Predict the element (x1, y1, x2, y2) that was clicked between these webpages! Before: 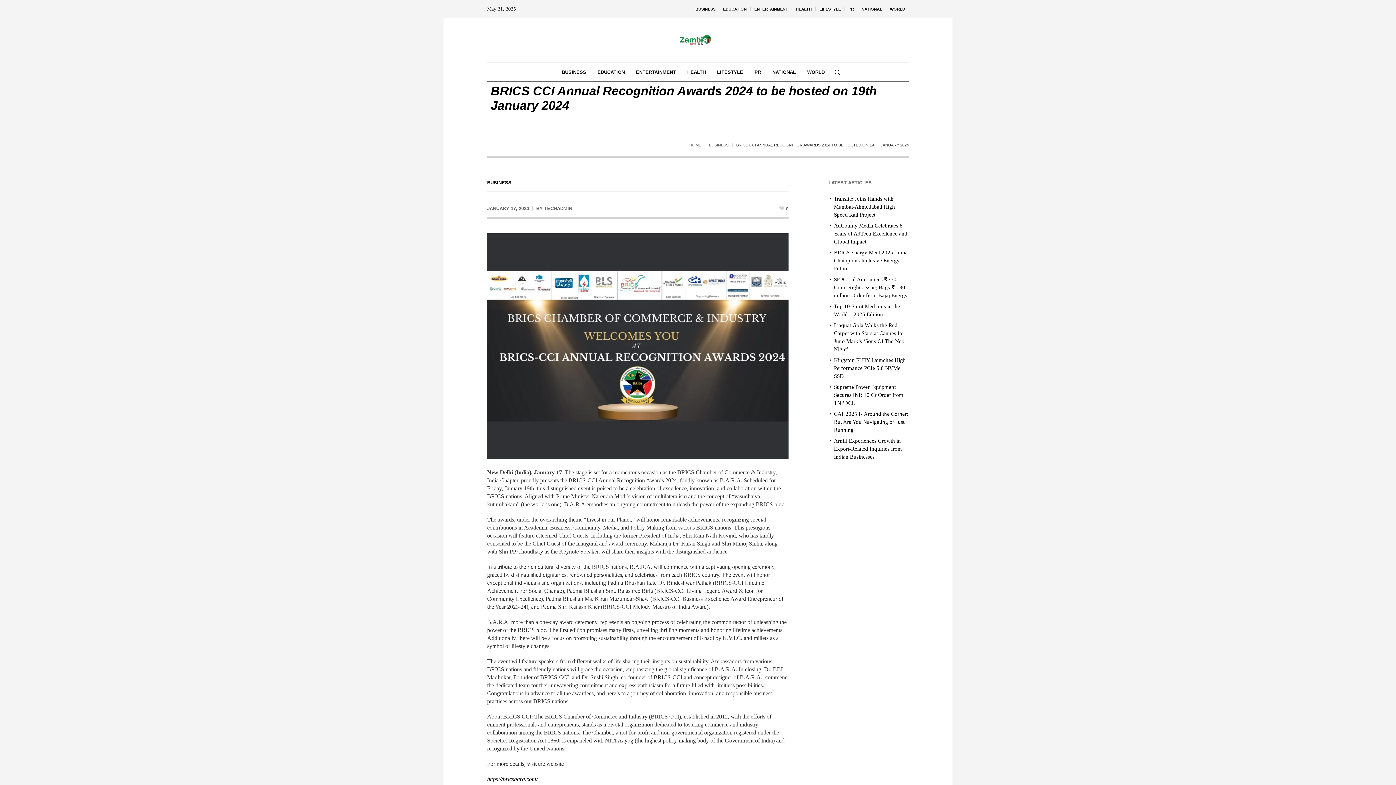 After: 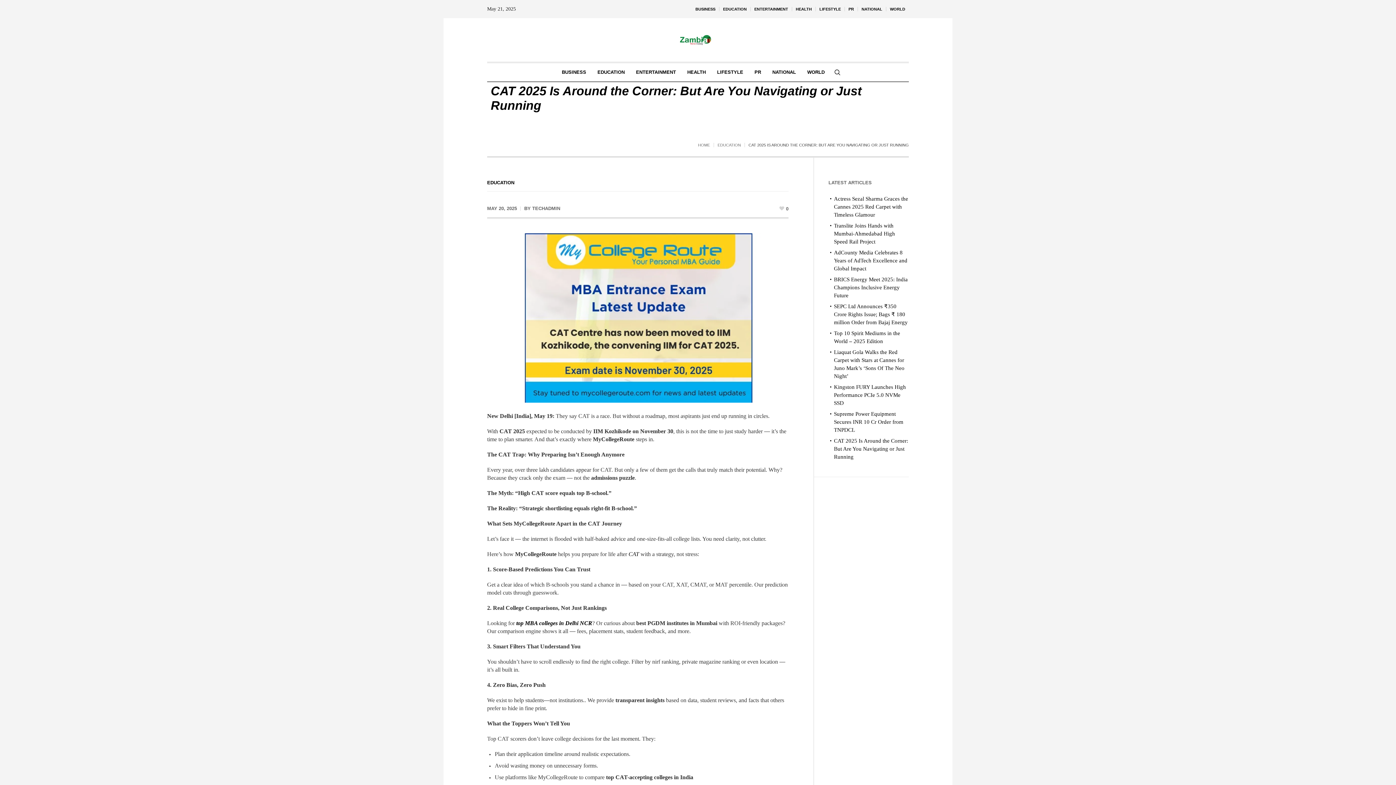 Action: bbox: (834, 411, 908, 433) label: CAT 2025 Is Around the Corner: But Are You Navigating or Just Running